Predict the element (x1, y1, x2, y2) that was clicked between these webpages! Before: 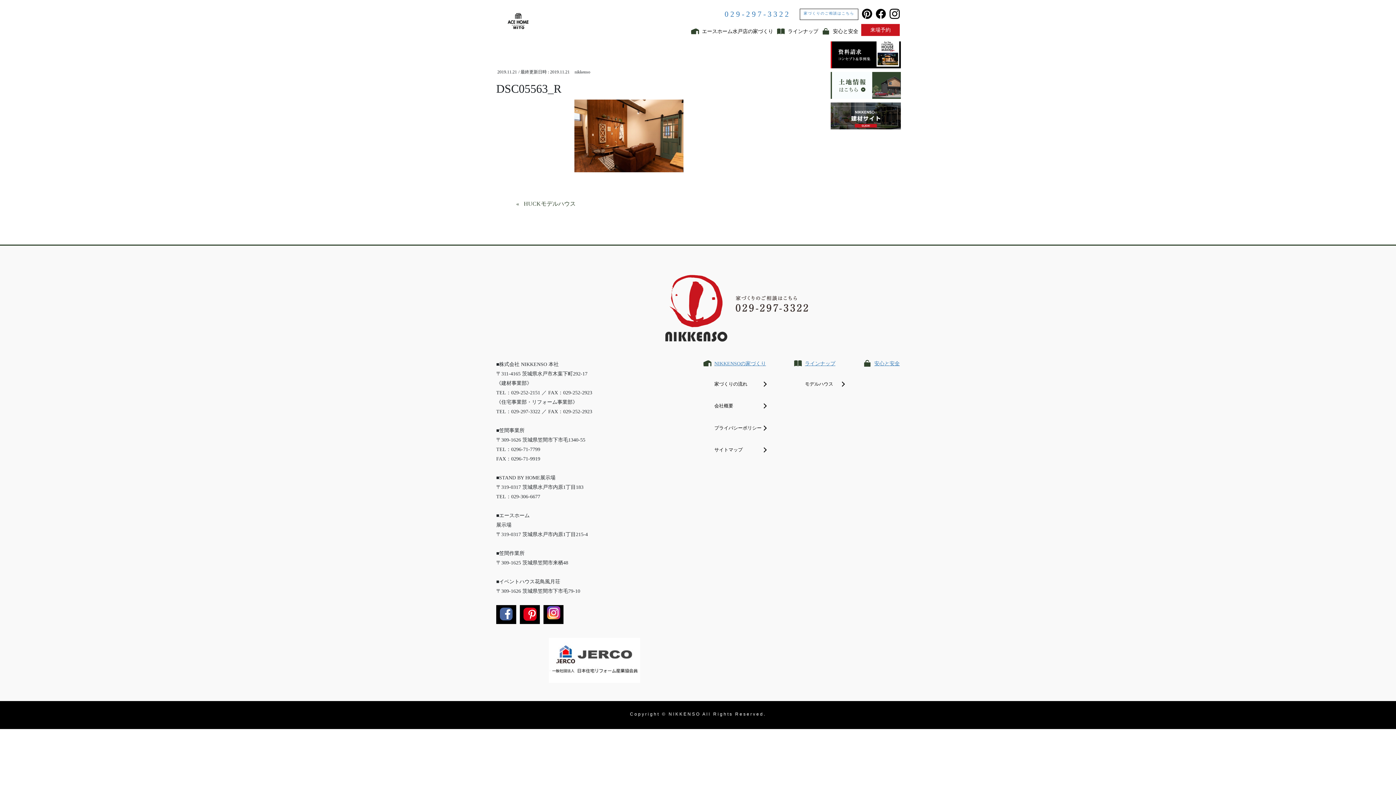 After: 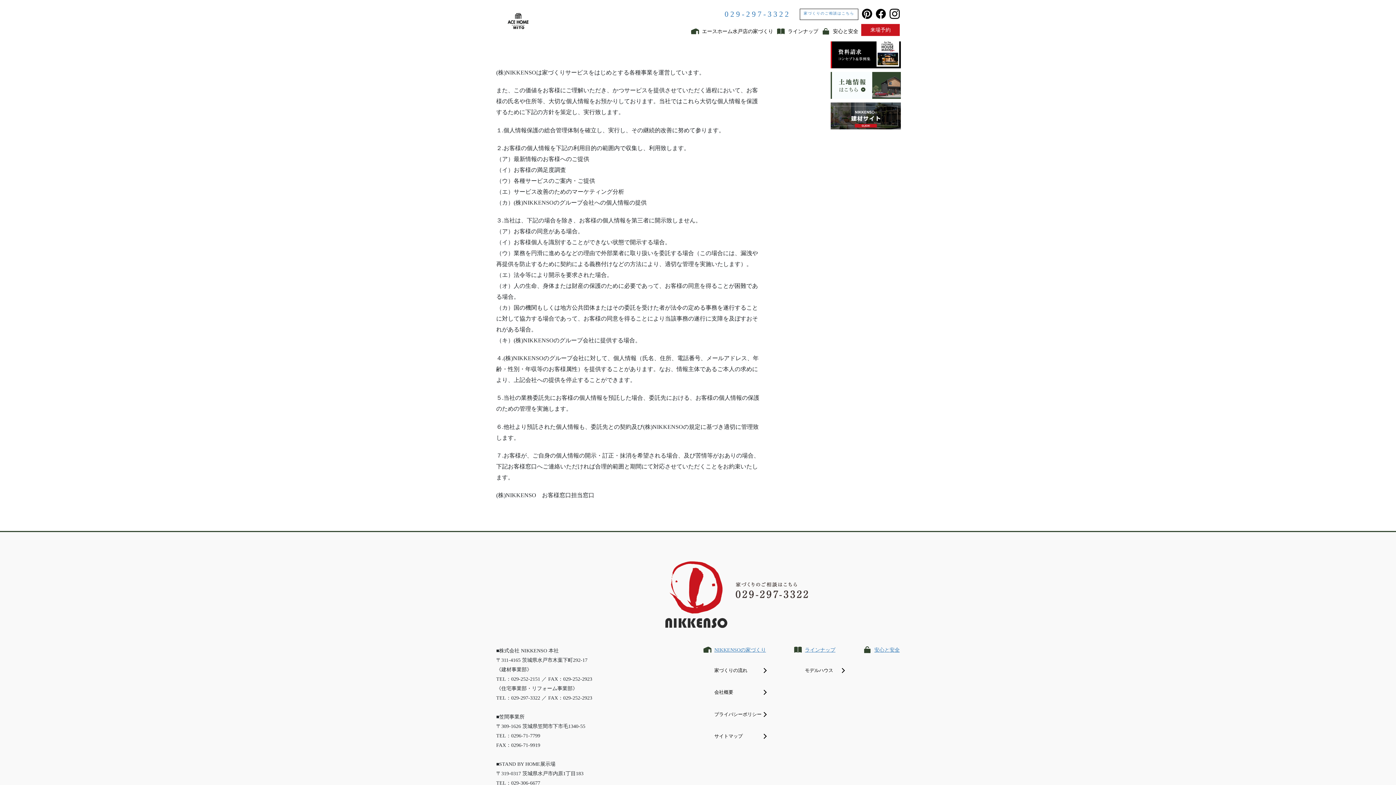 Action: bbox: (714, 419, 766, 437) label: プライバシーポリシー